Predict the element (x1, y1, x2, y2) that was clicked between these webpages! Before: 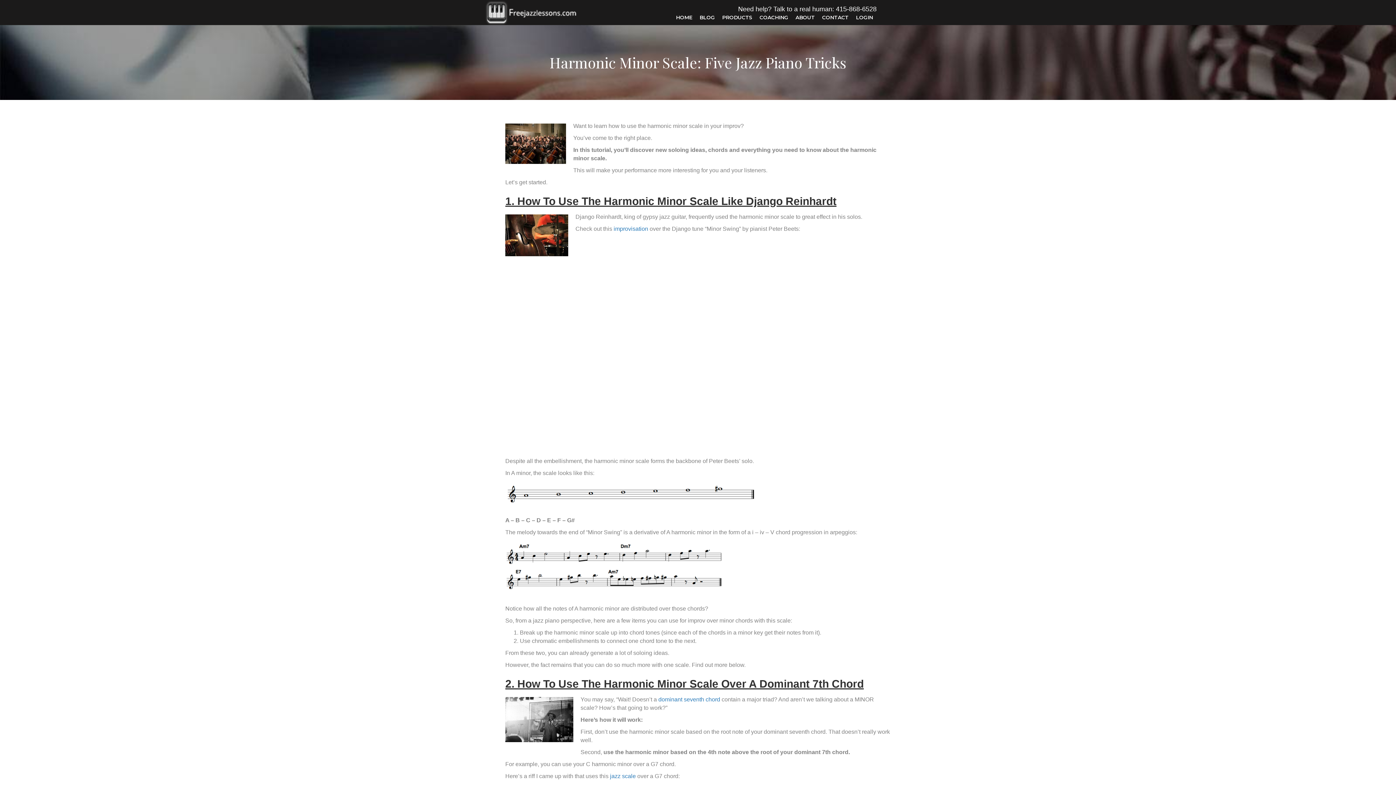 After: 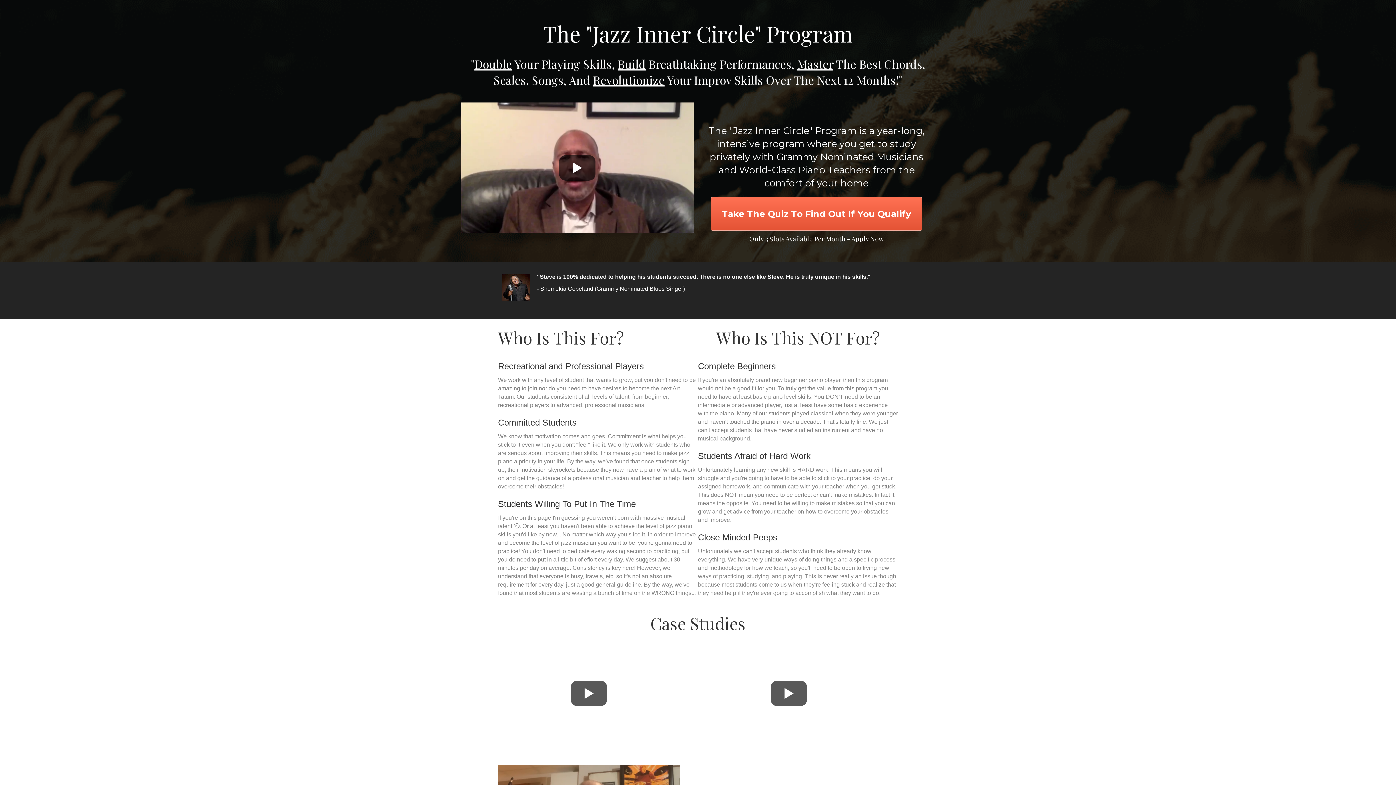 Action: bbox: (756, 10, 792, 24) label: COACHING